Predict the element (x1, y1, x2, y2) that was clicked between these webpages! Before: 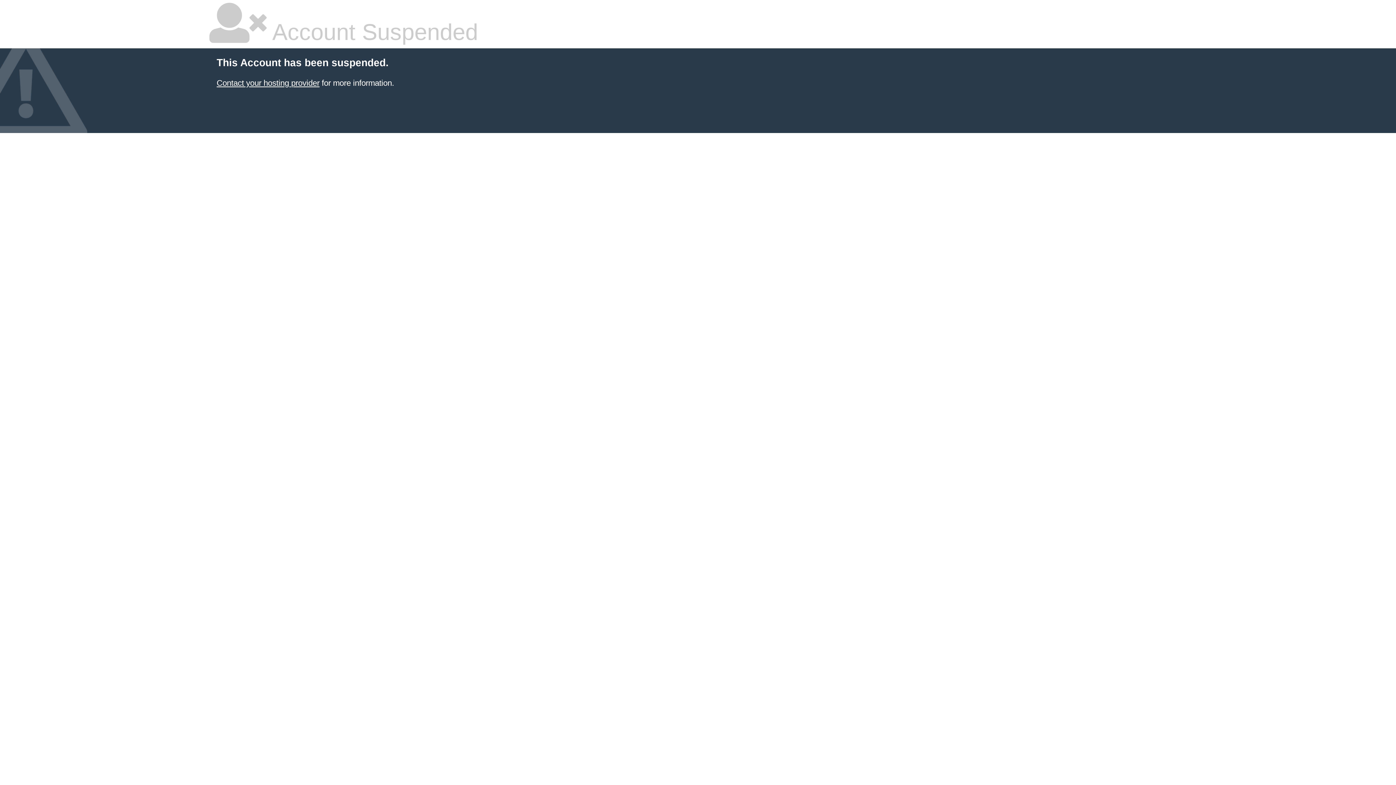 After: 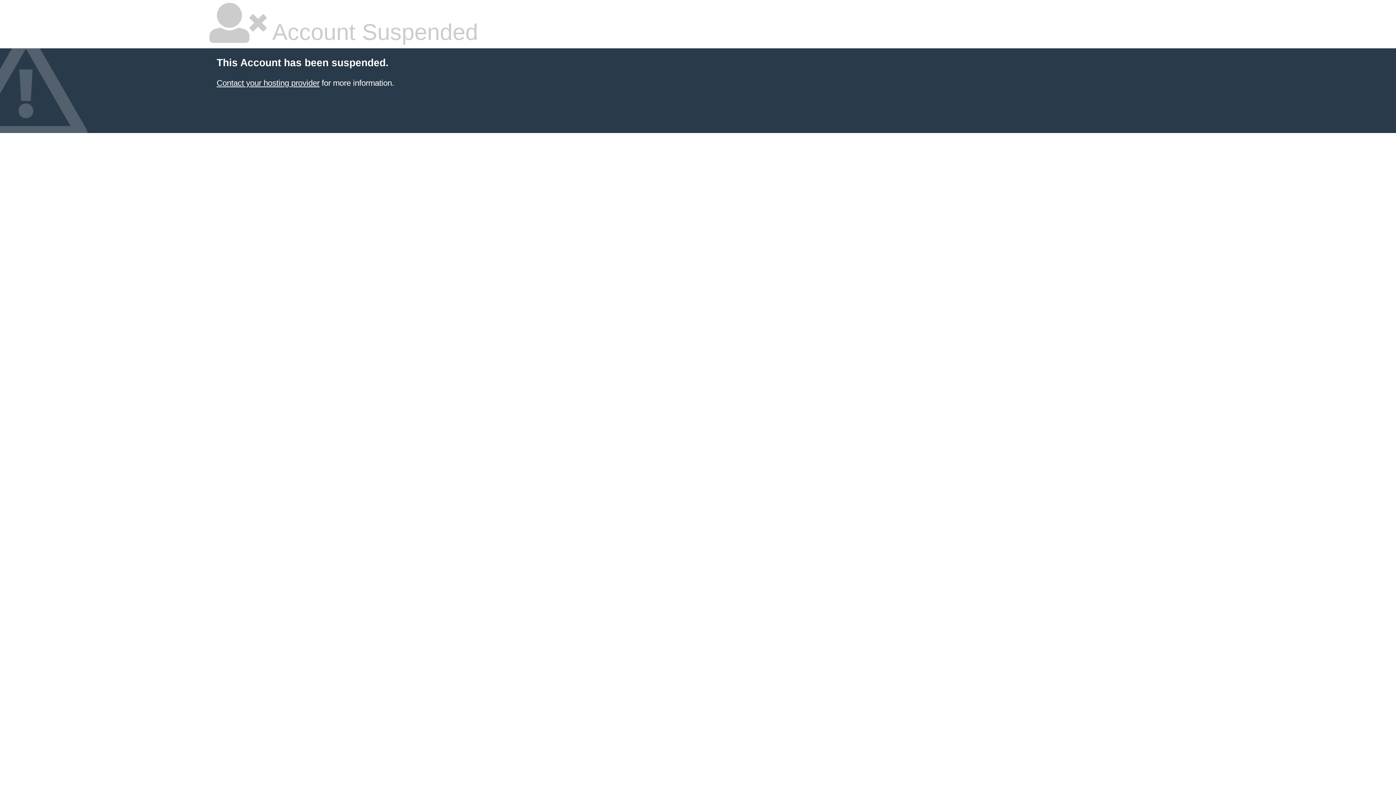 Action: label: Contact your hosting provider bbox: (216, 78, 319, 87)